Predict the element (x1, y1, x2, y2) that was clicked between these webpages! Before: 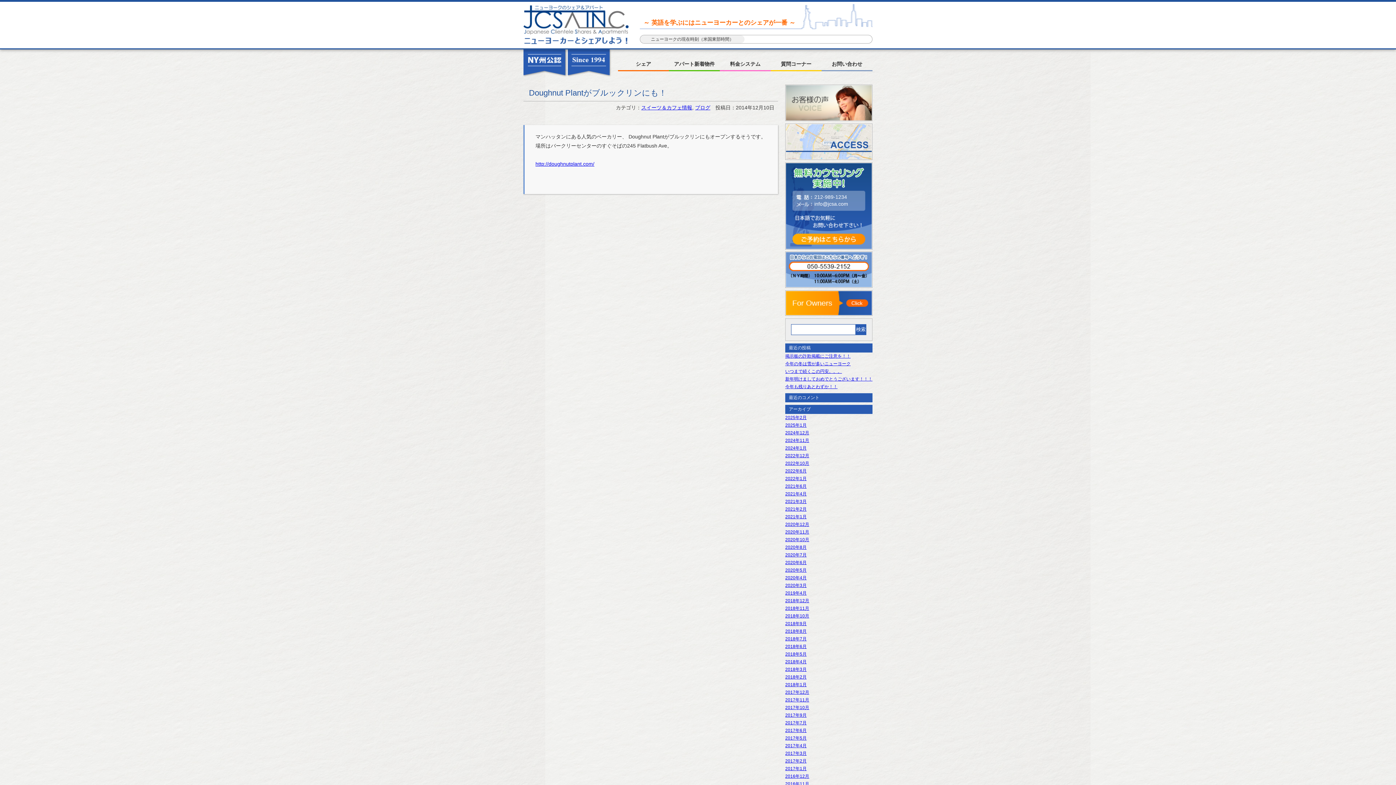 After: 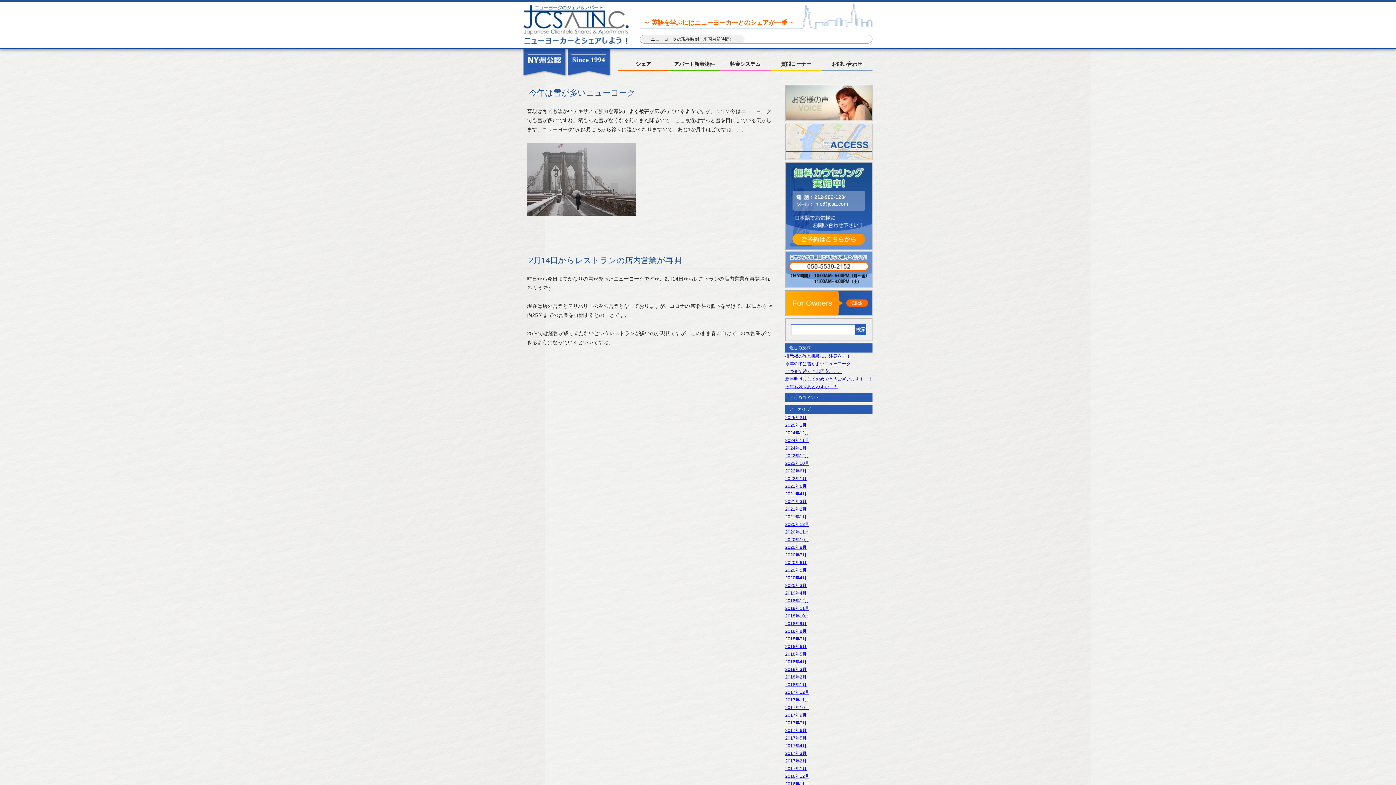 Action: bbox: (785, 506, 806, 512) label: 2021年2月